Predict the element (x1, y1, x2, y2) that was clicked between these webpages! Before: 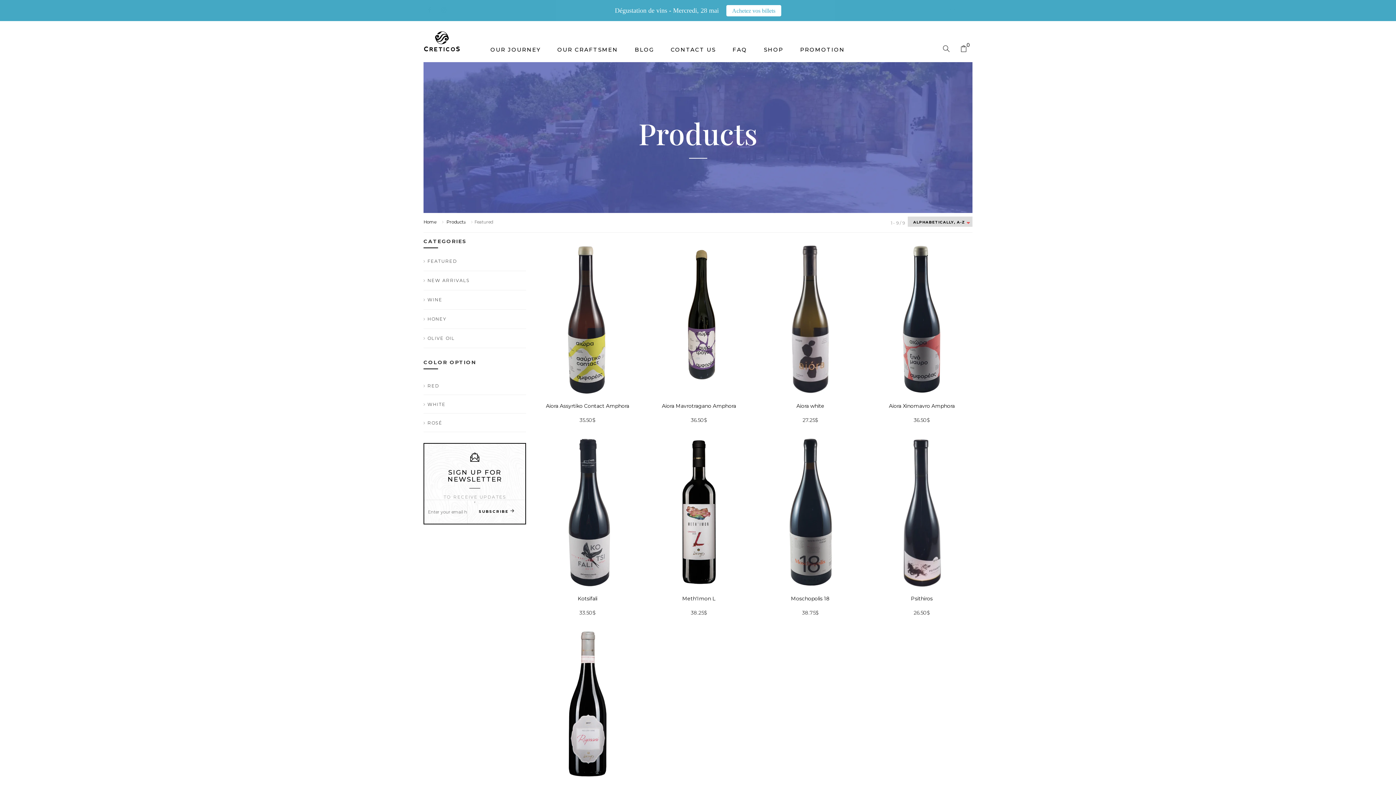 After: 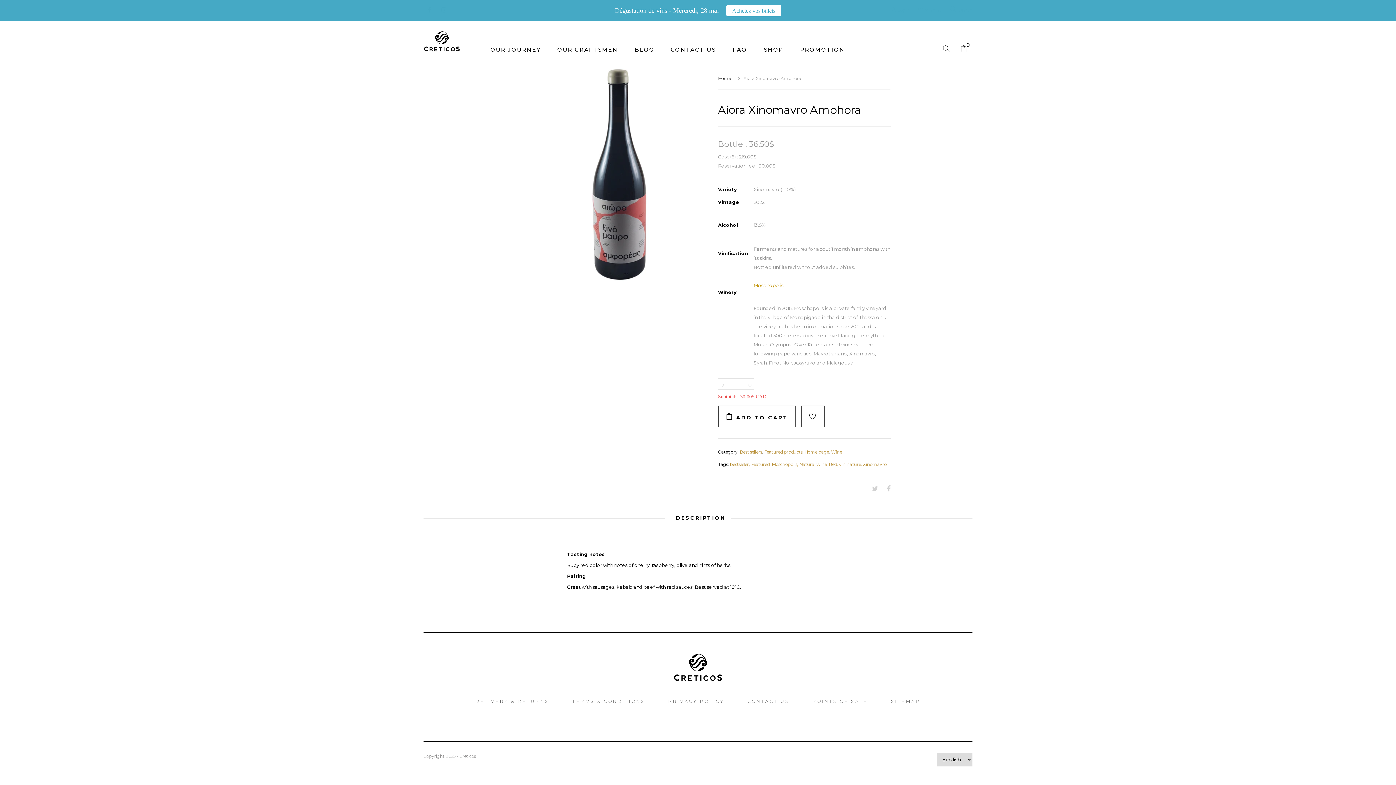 Action: label: Aiora Xinomavro Amphora bbox: (871, 402, 972, 409)